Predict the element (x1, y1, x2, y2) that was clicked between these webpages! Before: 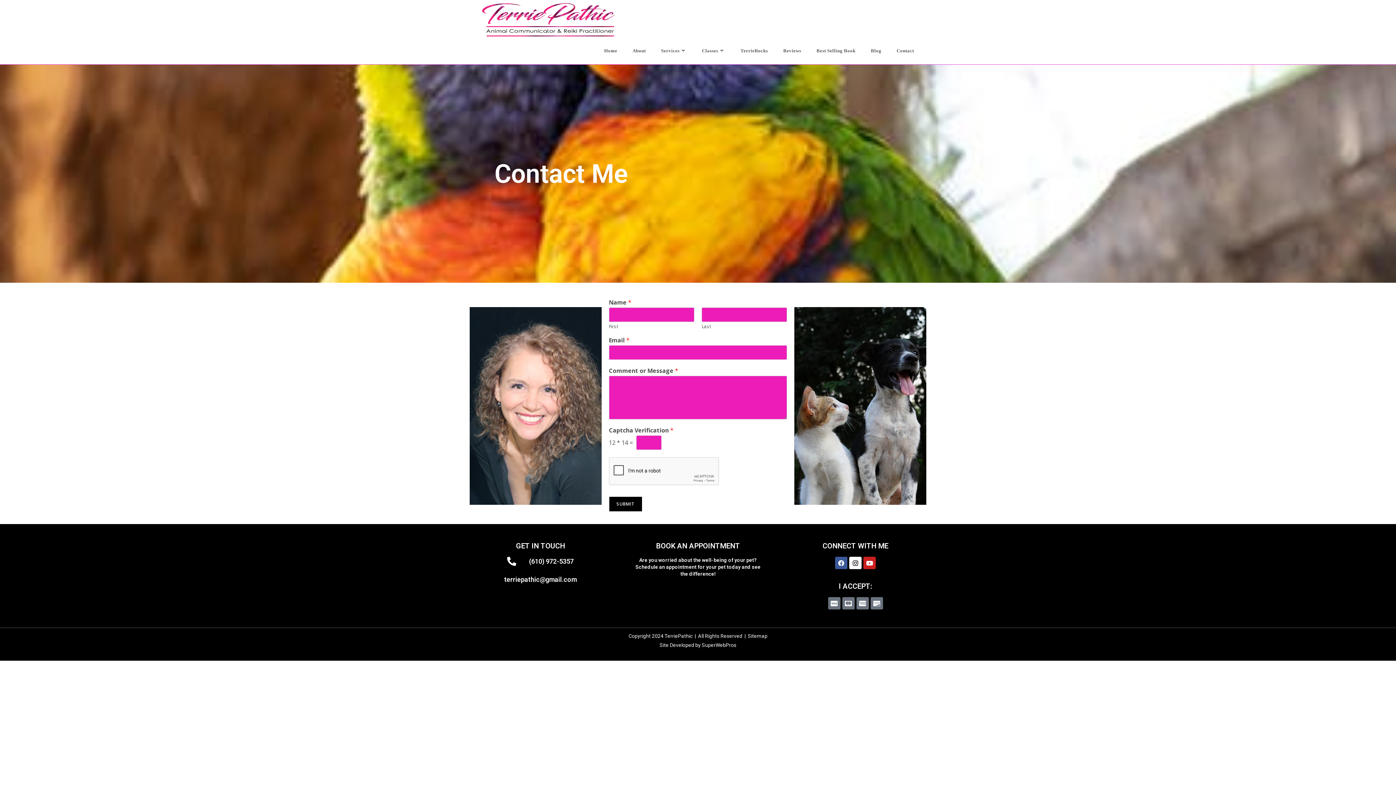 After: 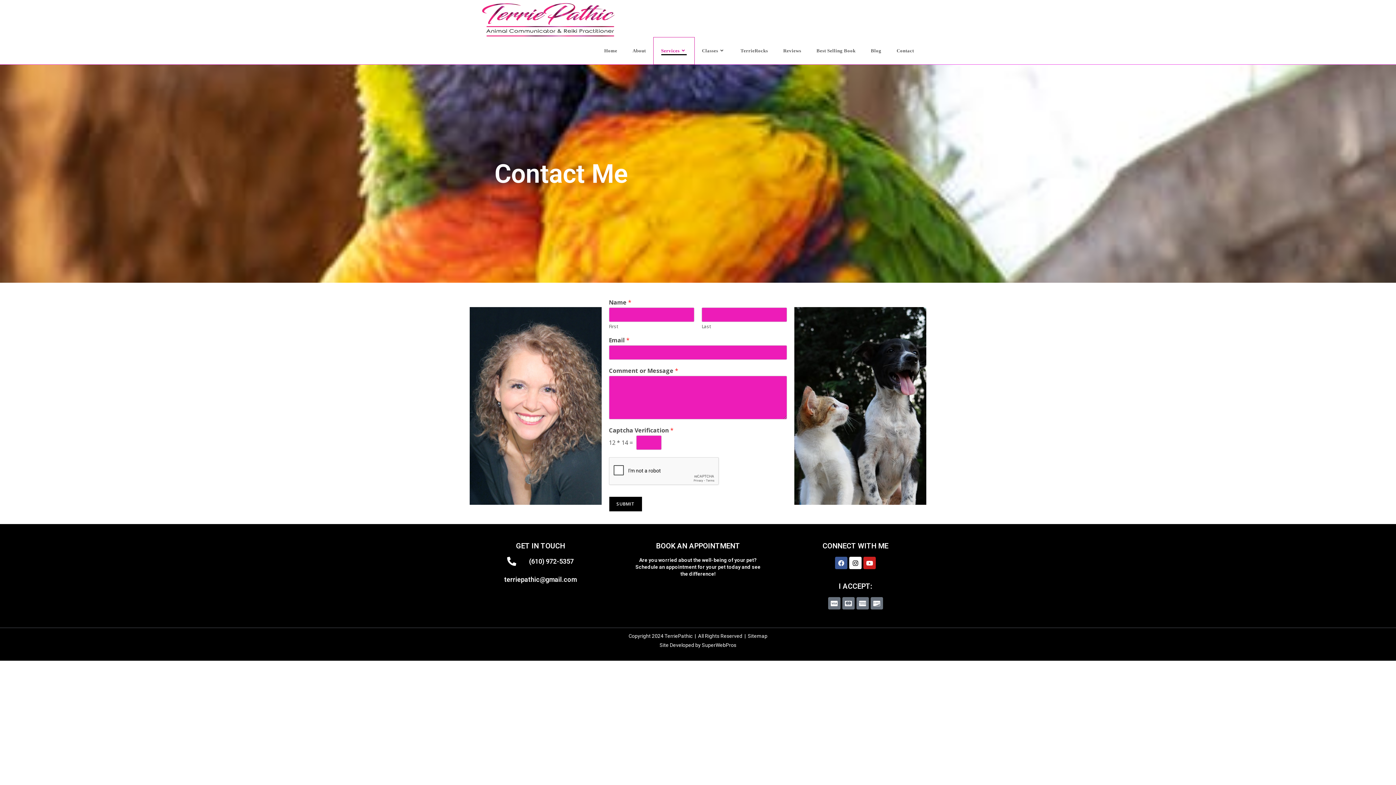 Action: bbox: (653, 37, 694, 64) label: Services